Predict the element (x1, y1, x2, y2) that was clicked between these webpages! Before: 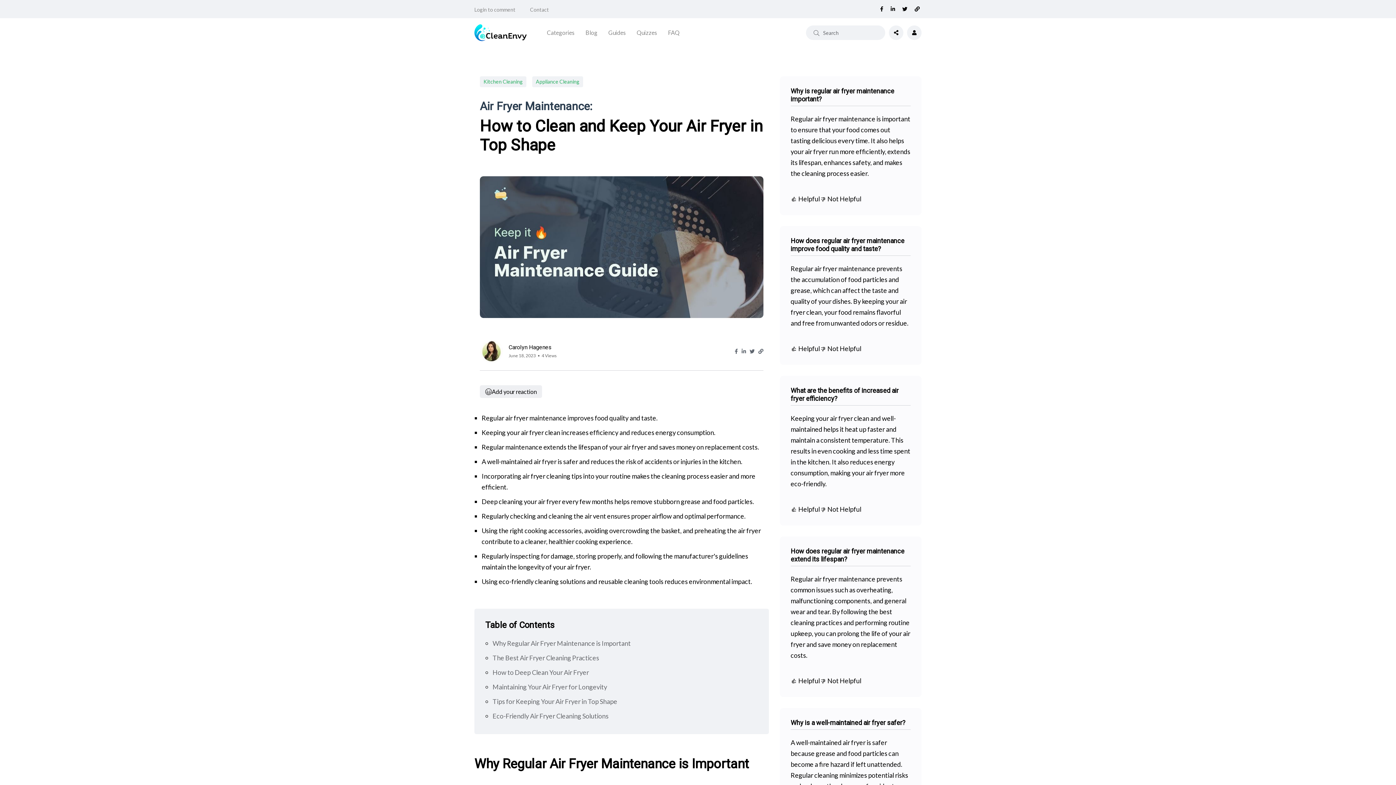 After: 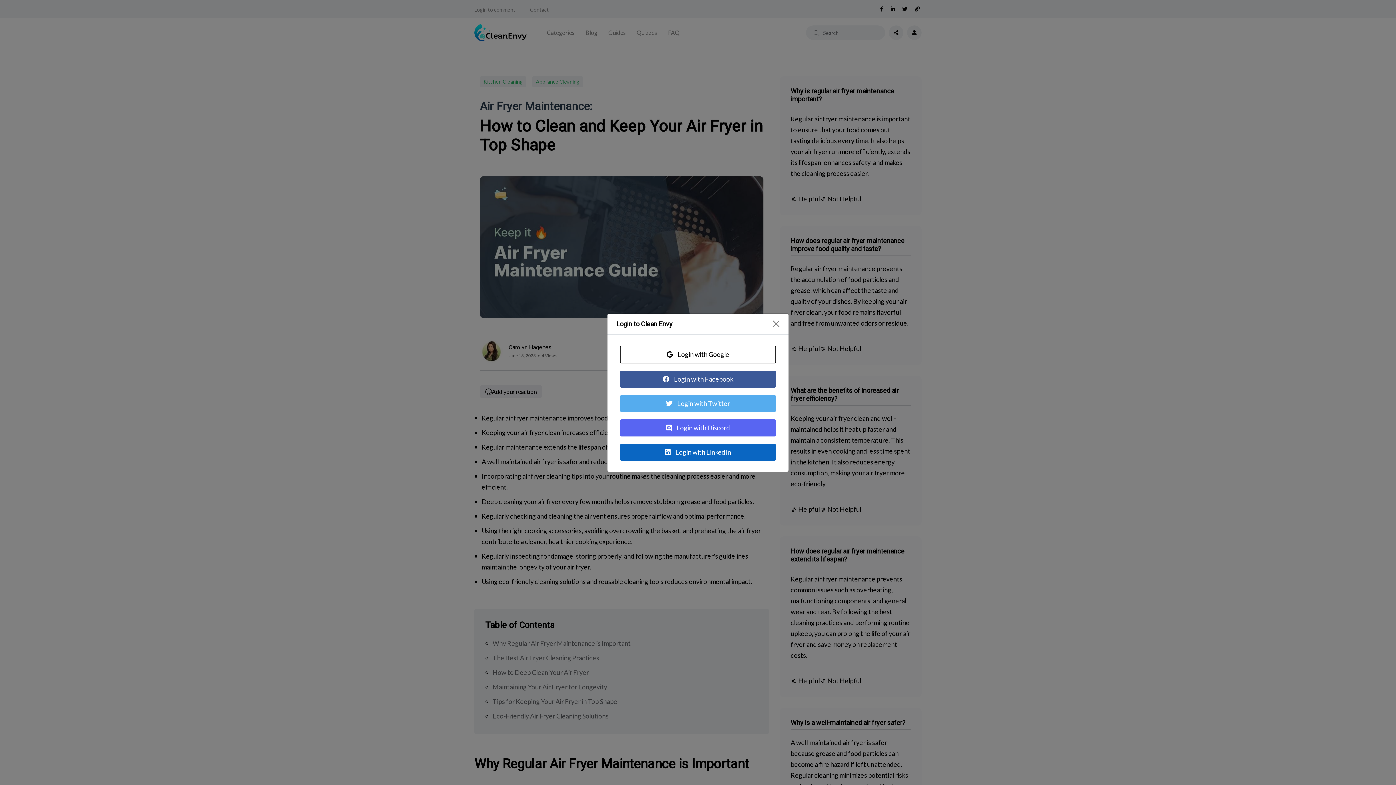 Action: label: Login to comment bbox: (474, 5, 515, 13)